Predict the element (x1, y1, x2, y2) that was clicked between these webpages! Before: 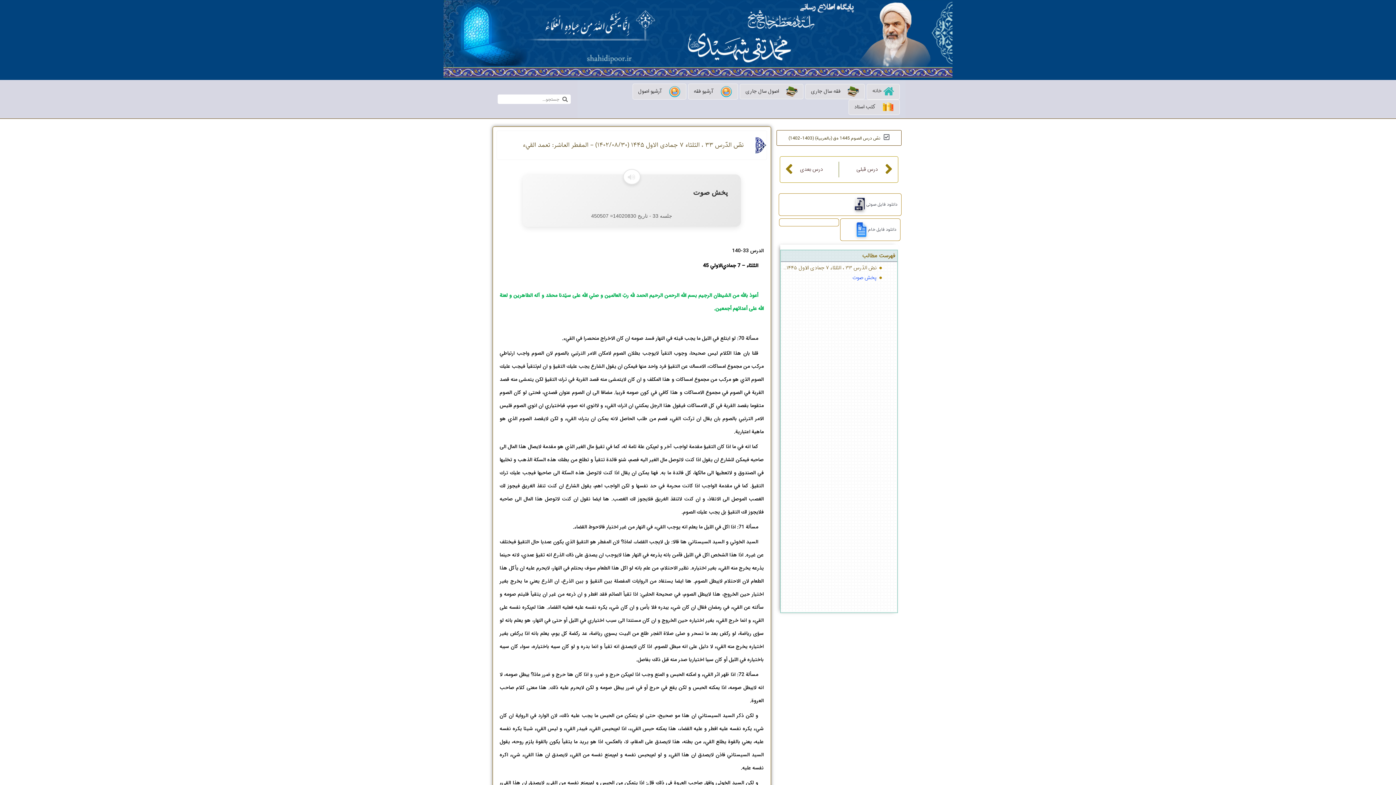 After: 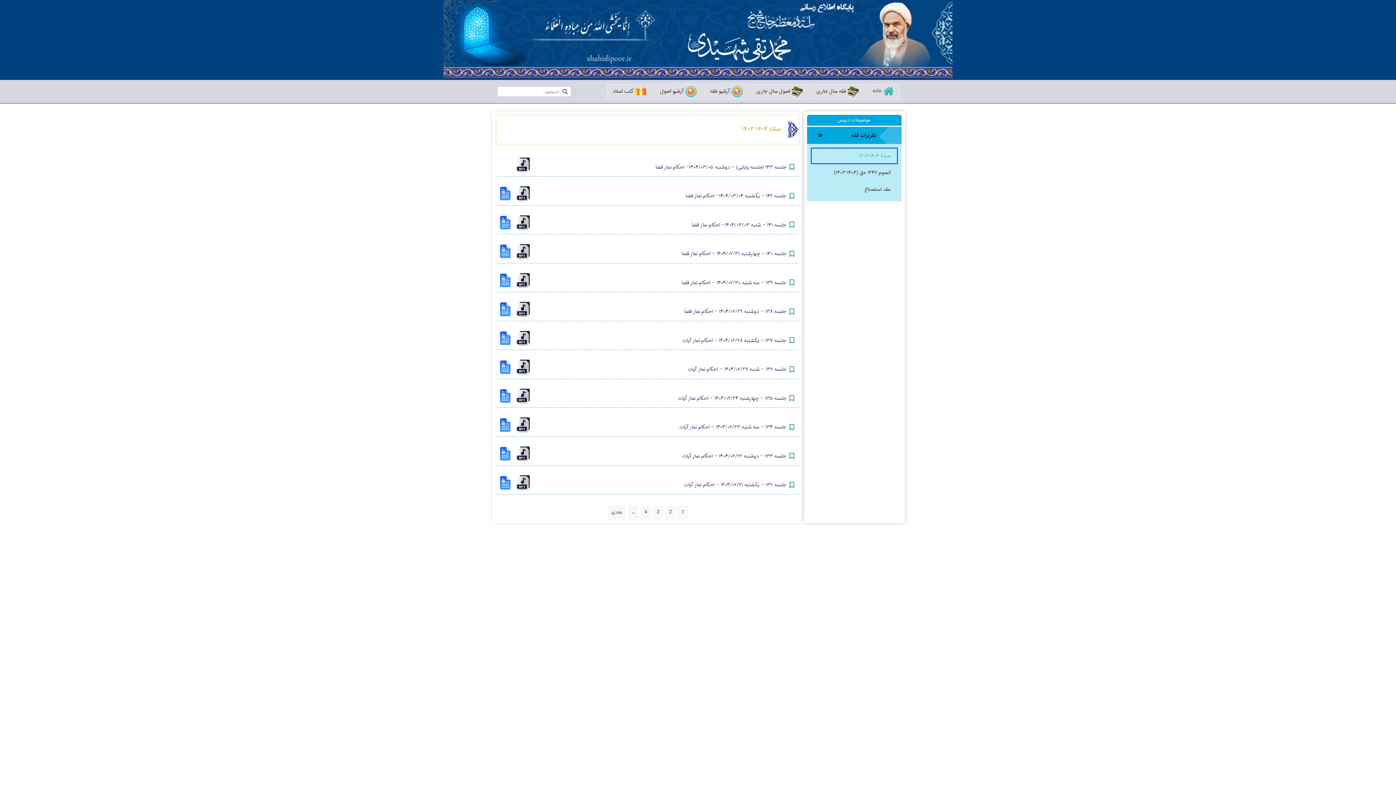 Action: bbox: (805, 83, 865, 99) label: فقه سال جاری